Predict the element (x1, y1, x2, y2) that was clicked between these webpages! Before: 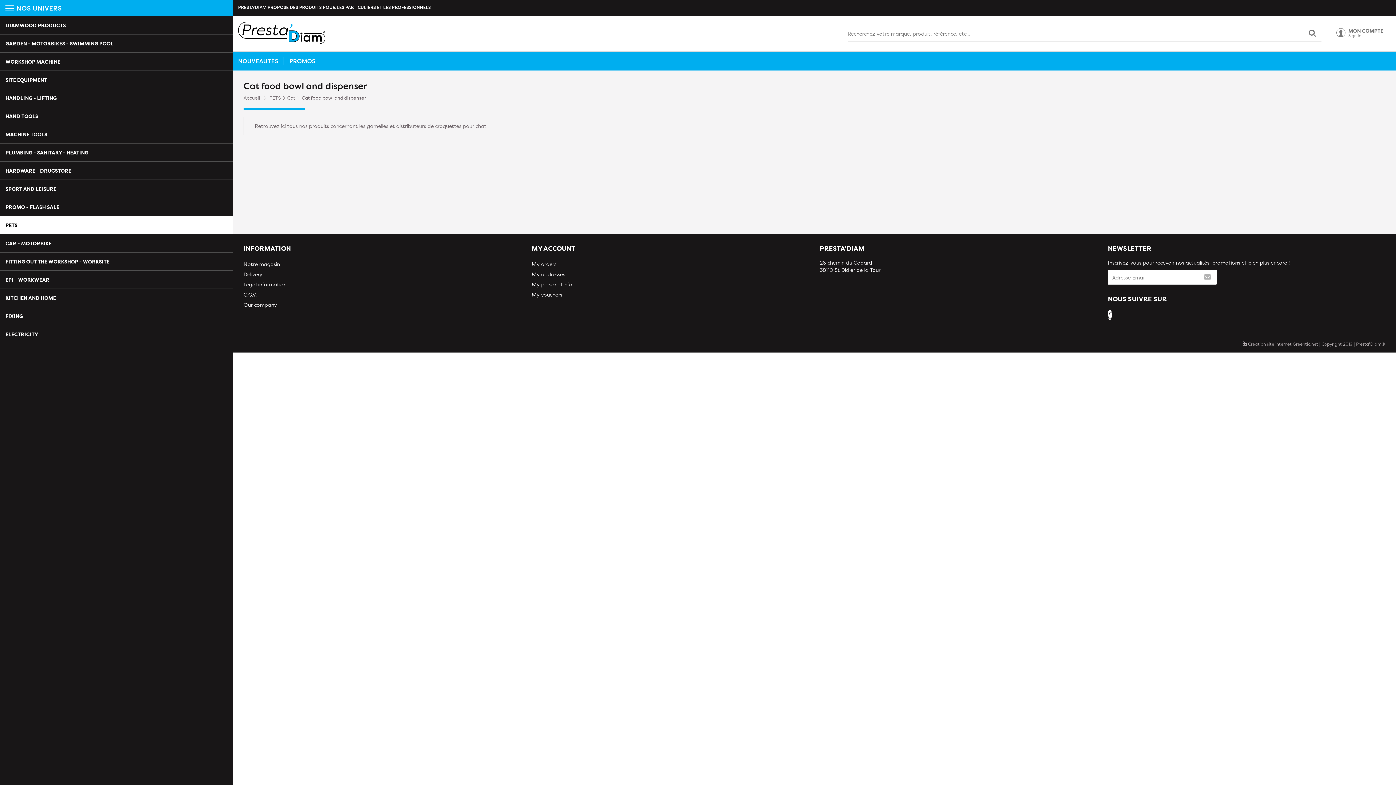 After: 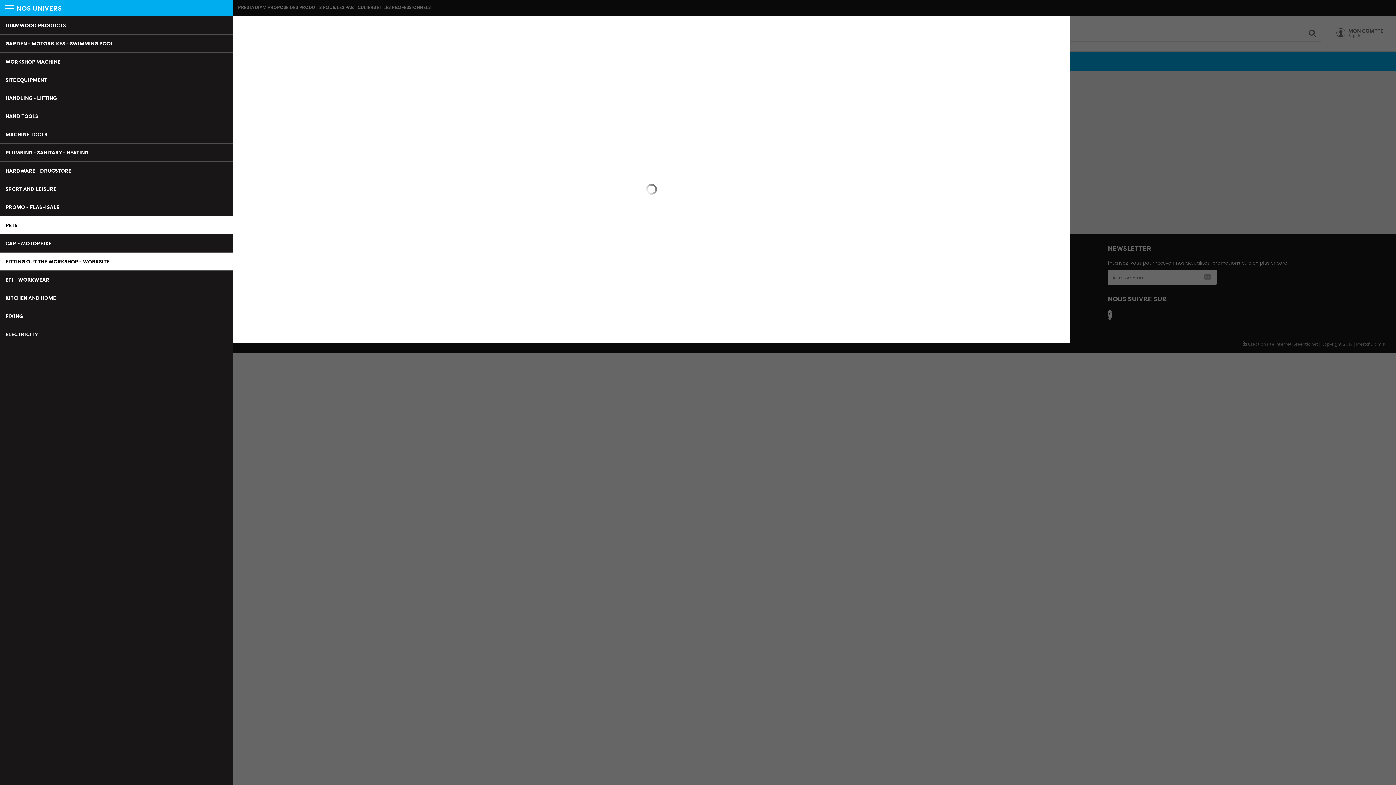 Action: label: FITTING OUT THE WORKSHOP - WORKSITE bbox: (0, 252, 232, 270)